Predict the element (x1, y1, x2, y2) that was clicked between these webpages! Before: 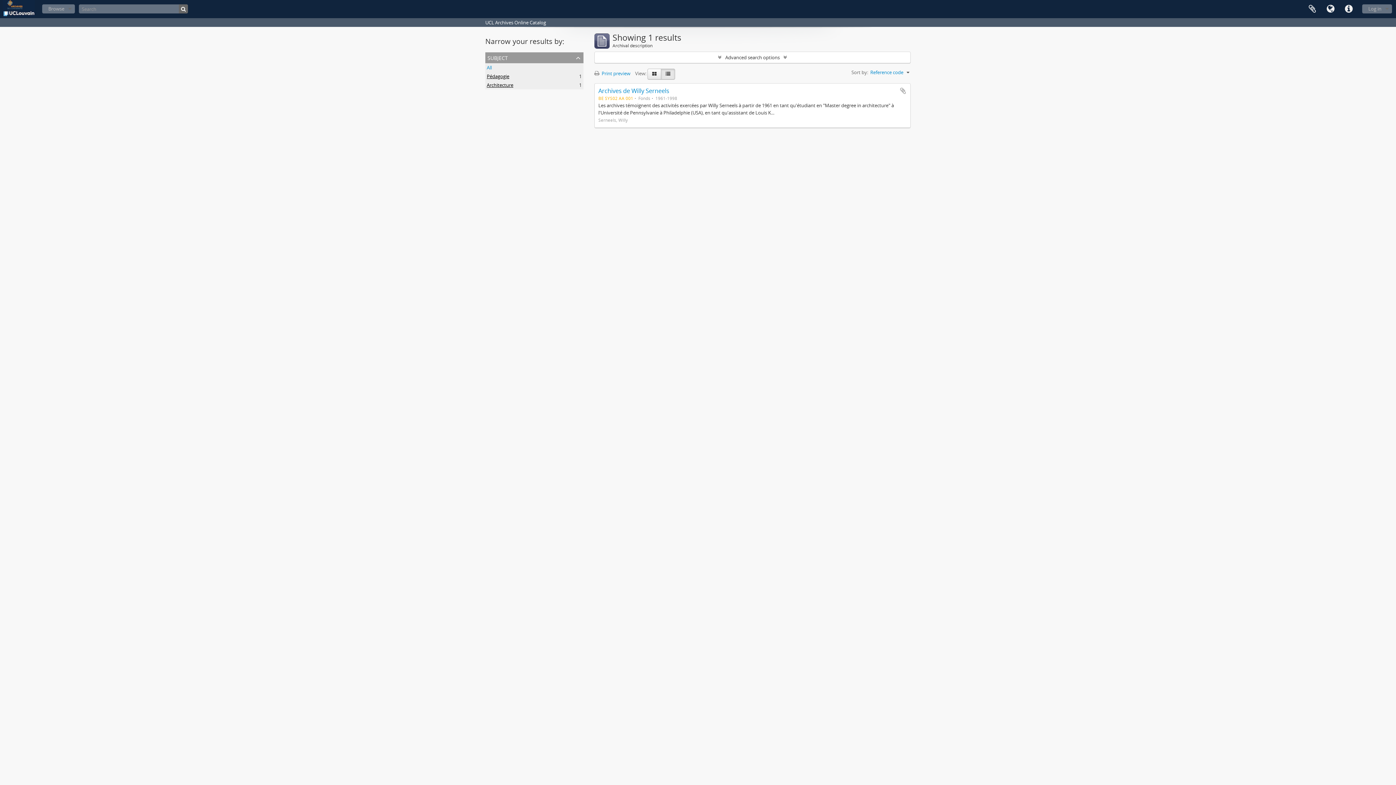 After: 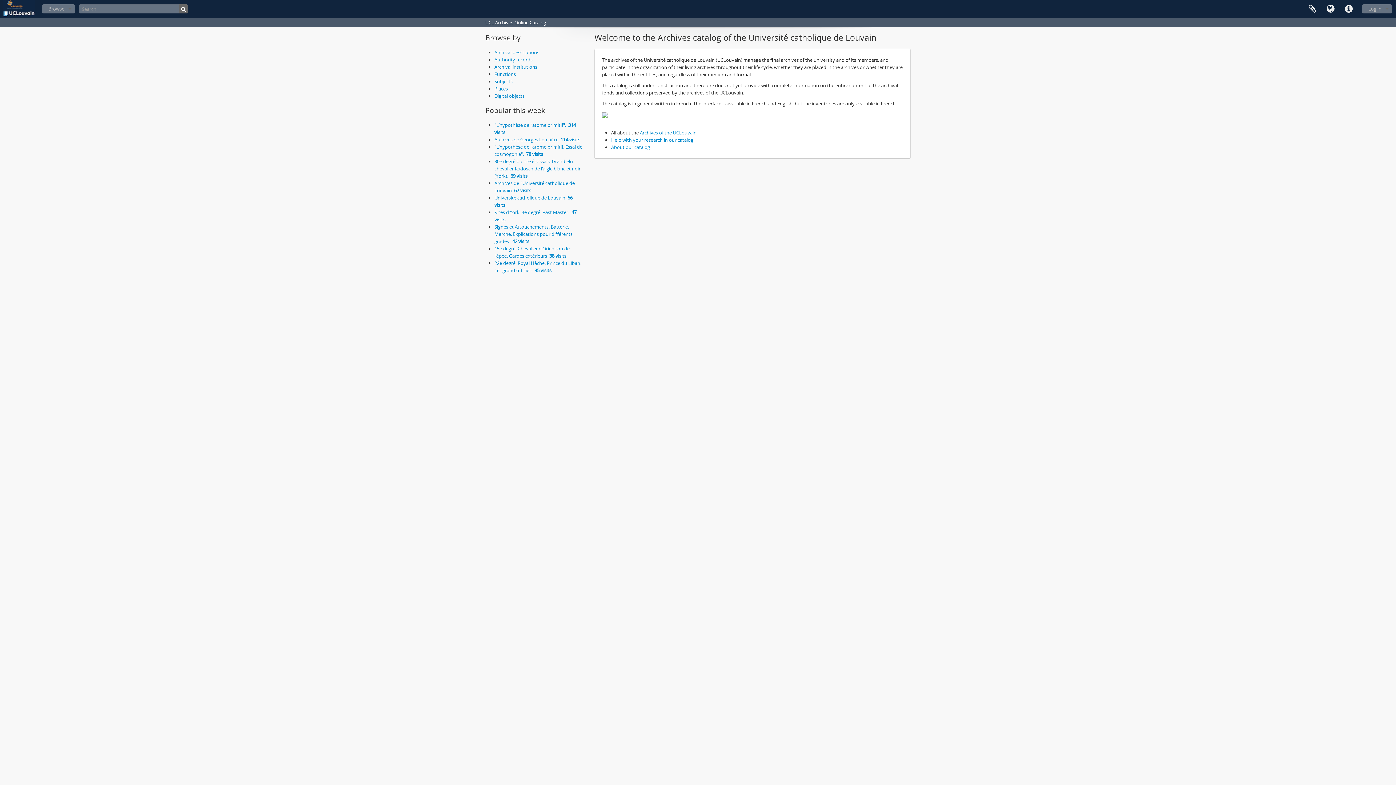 Action: bbox: (2, 0, 34, 17)